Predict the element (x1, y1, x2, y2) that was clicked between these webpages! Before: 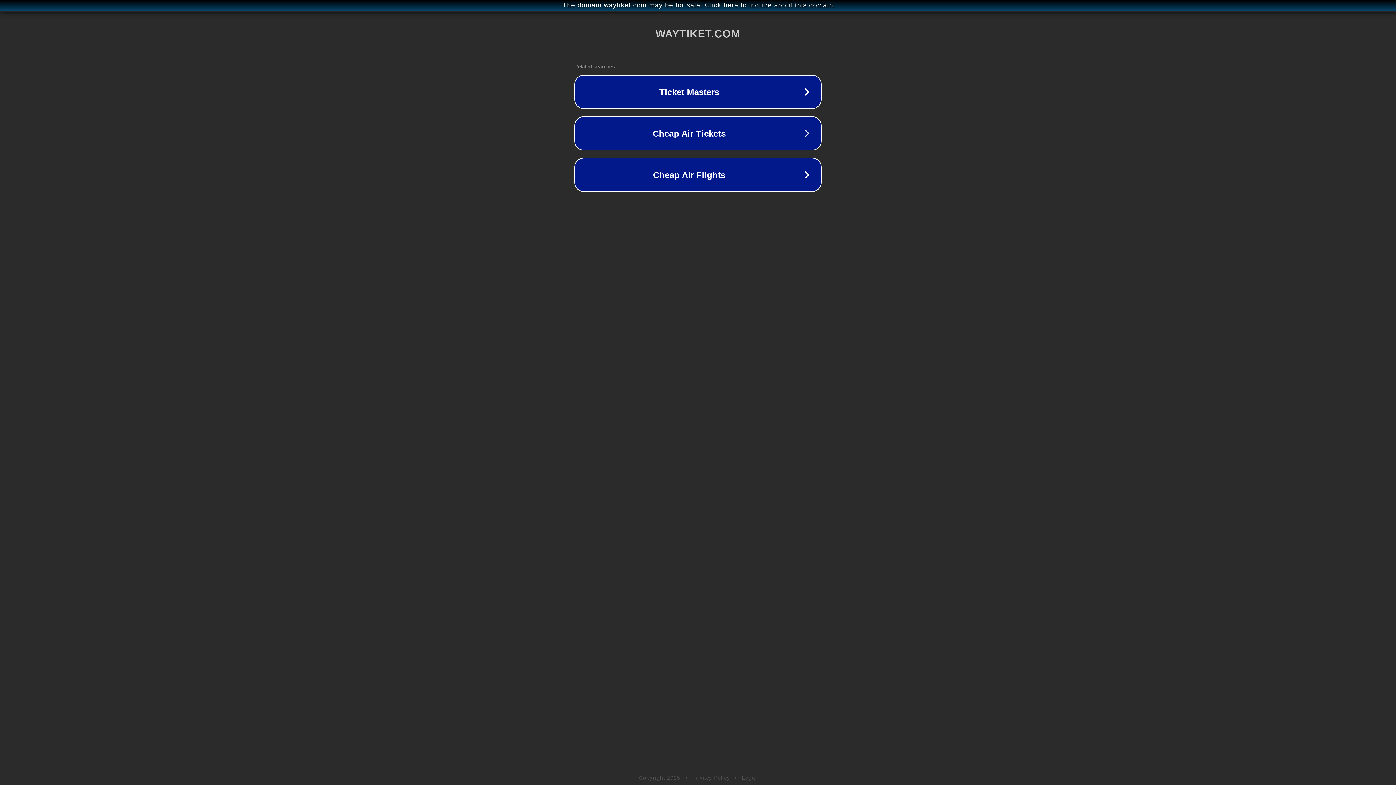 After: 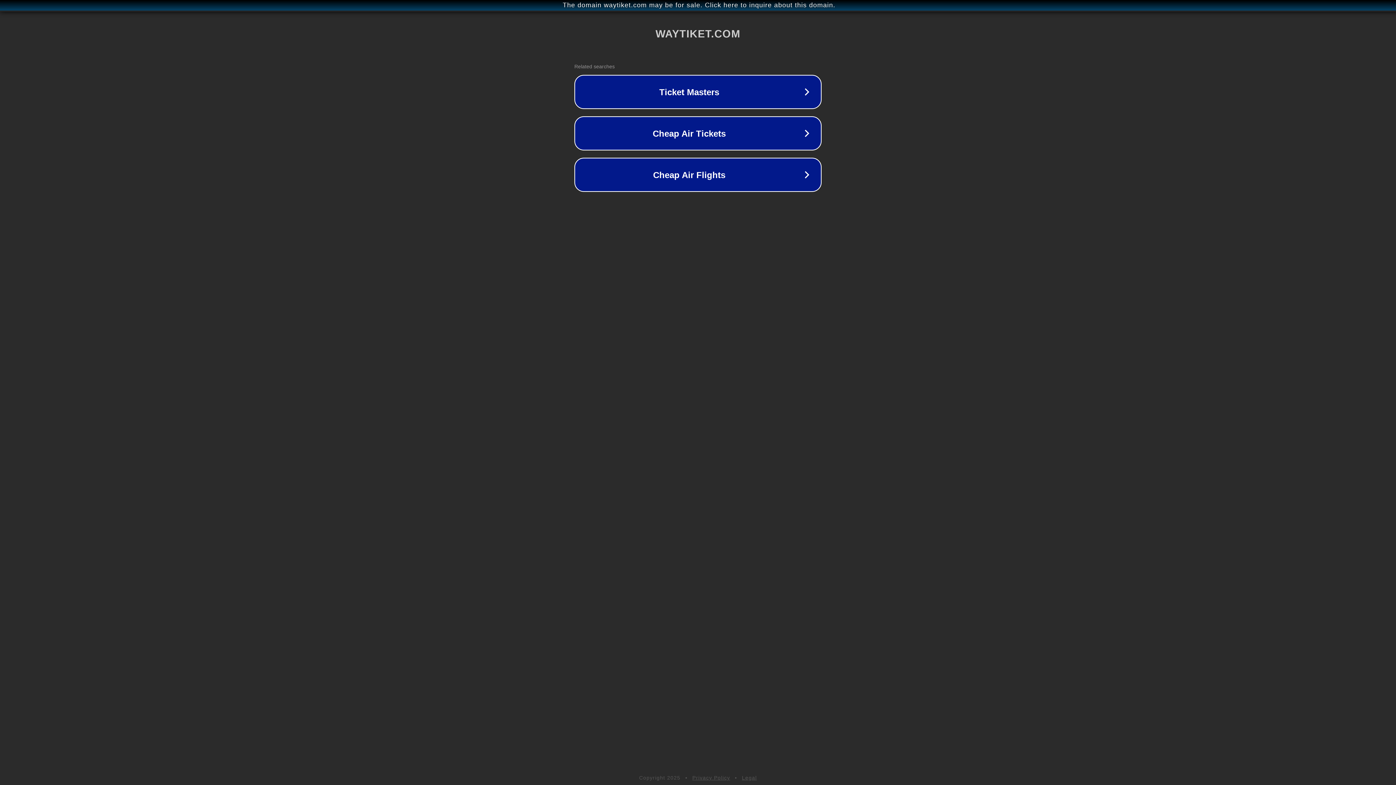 Action: label: Privacy Policy bbox: (692, 775, 730, 781)